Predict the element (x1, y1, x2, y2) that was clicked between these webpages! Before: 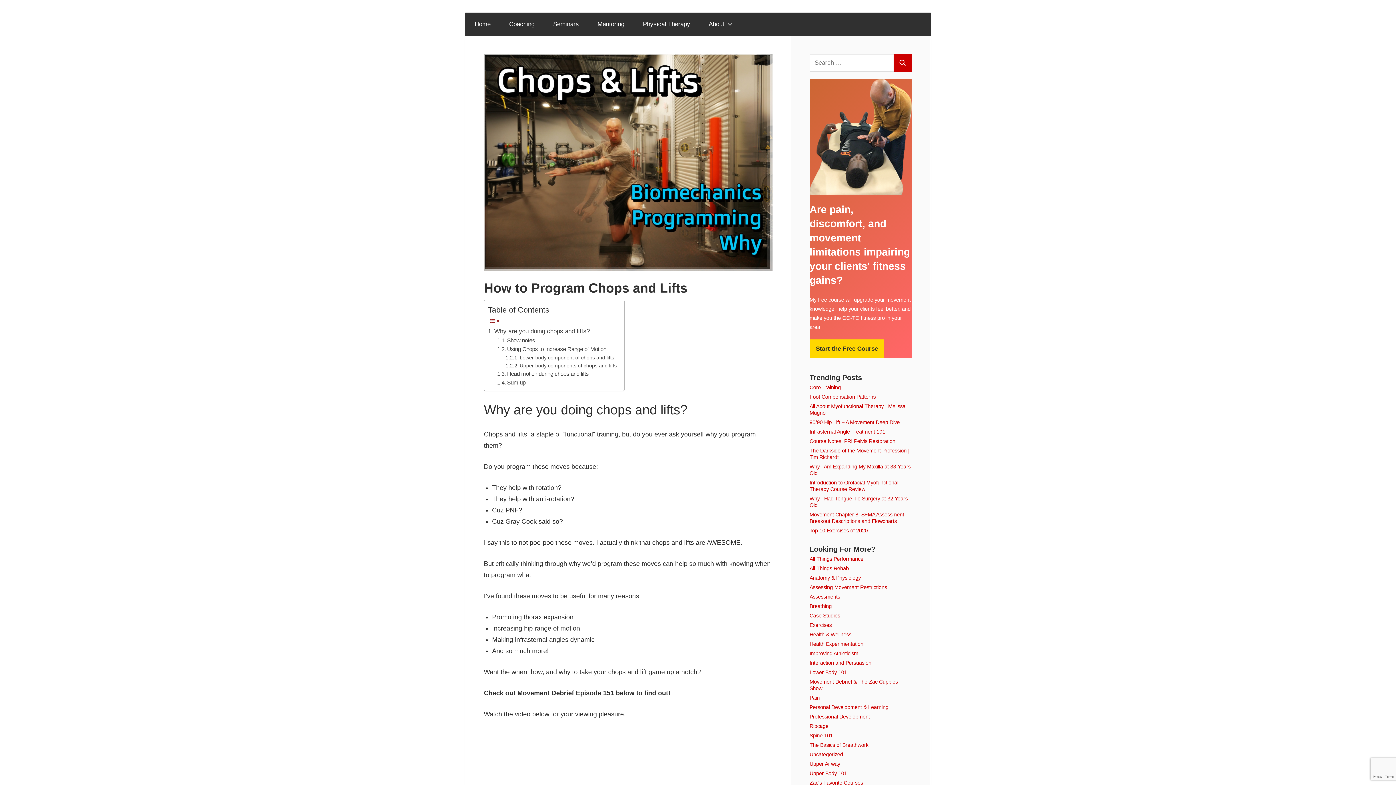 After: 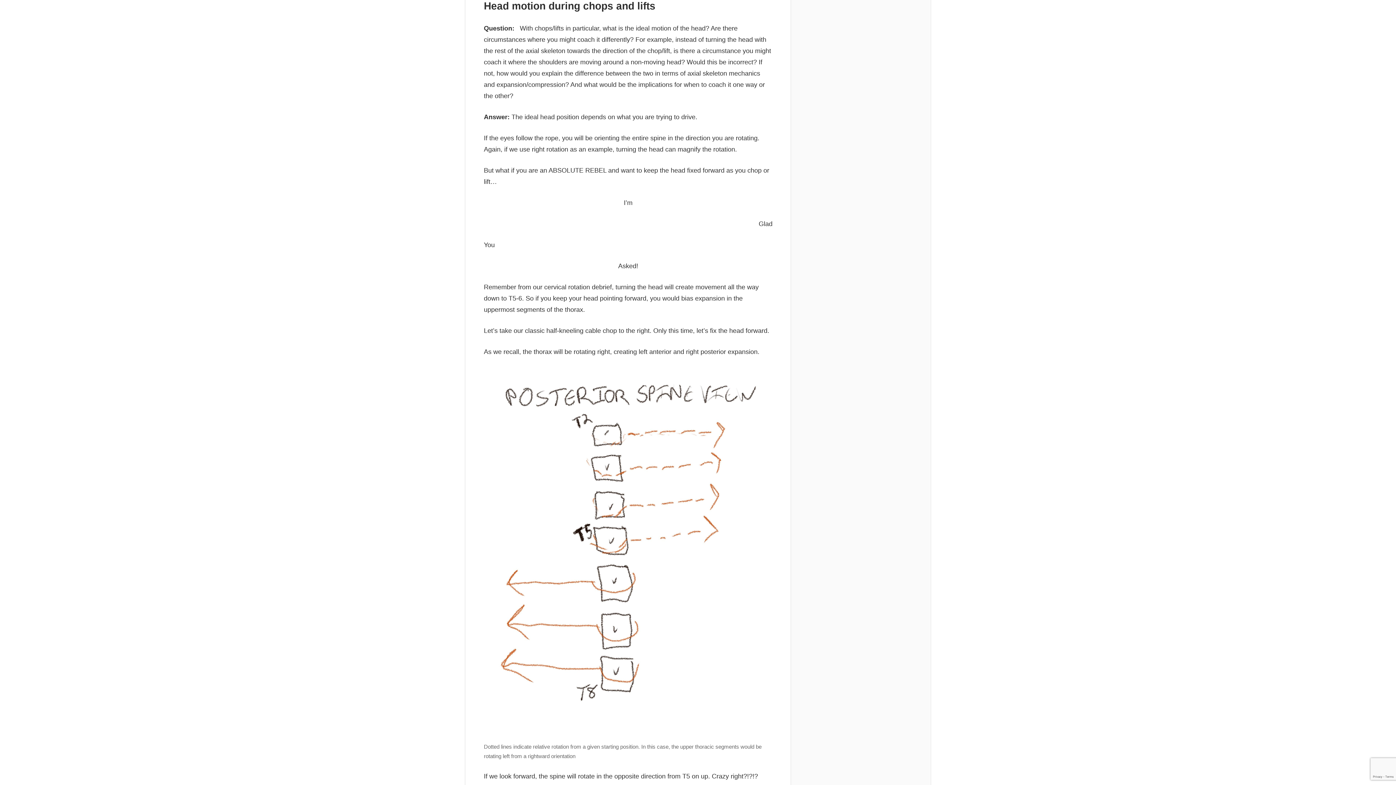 Action: label: Head motion during chops and lifts bbox: (497, 369, 588, 378)